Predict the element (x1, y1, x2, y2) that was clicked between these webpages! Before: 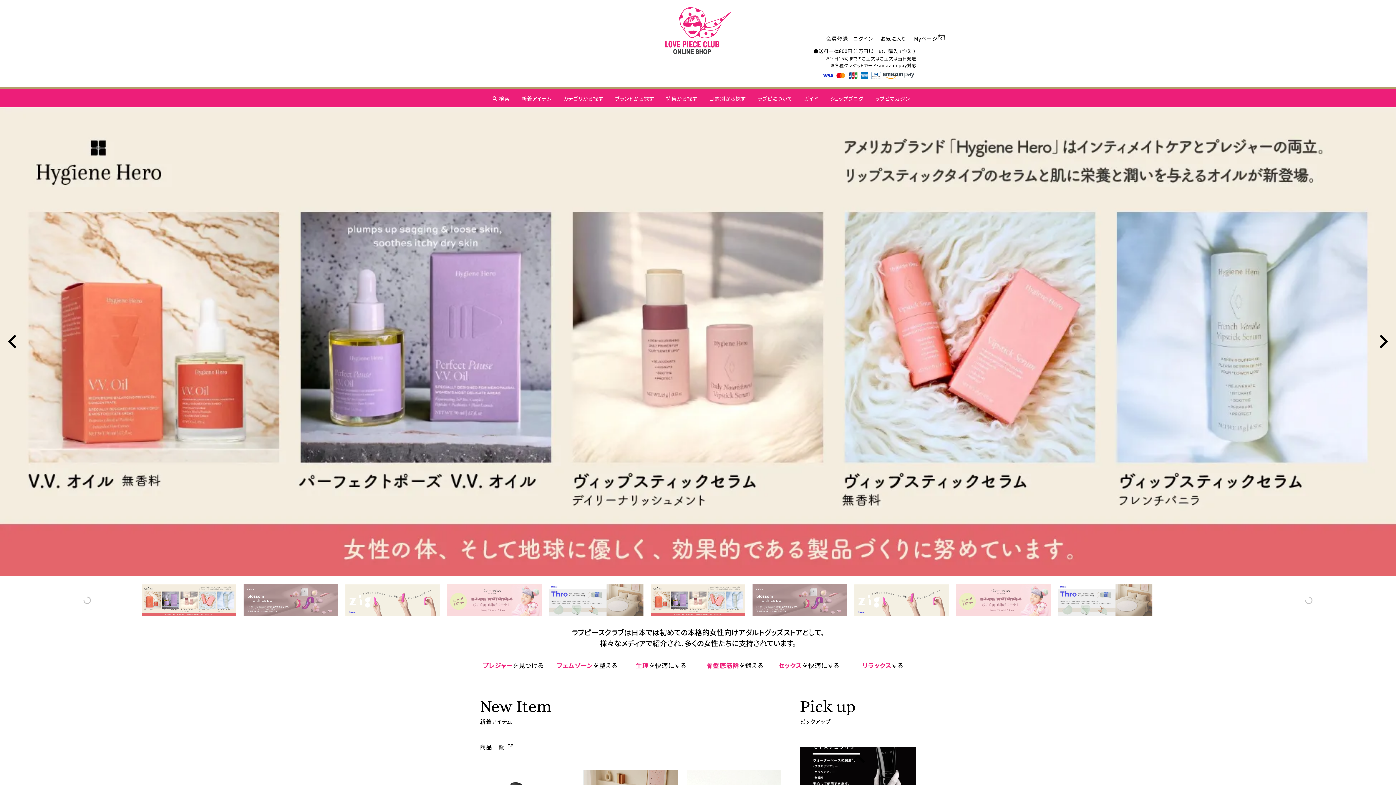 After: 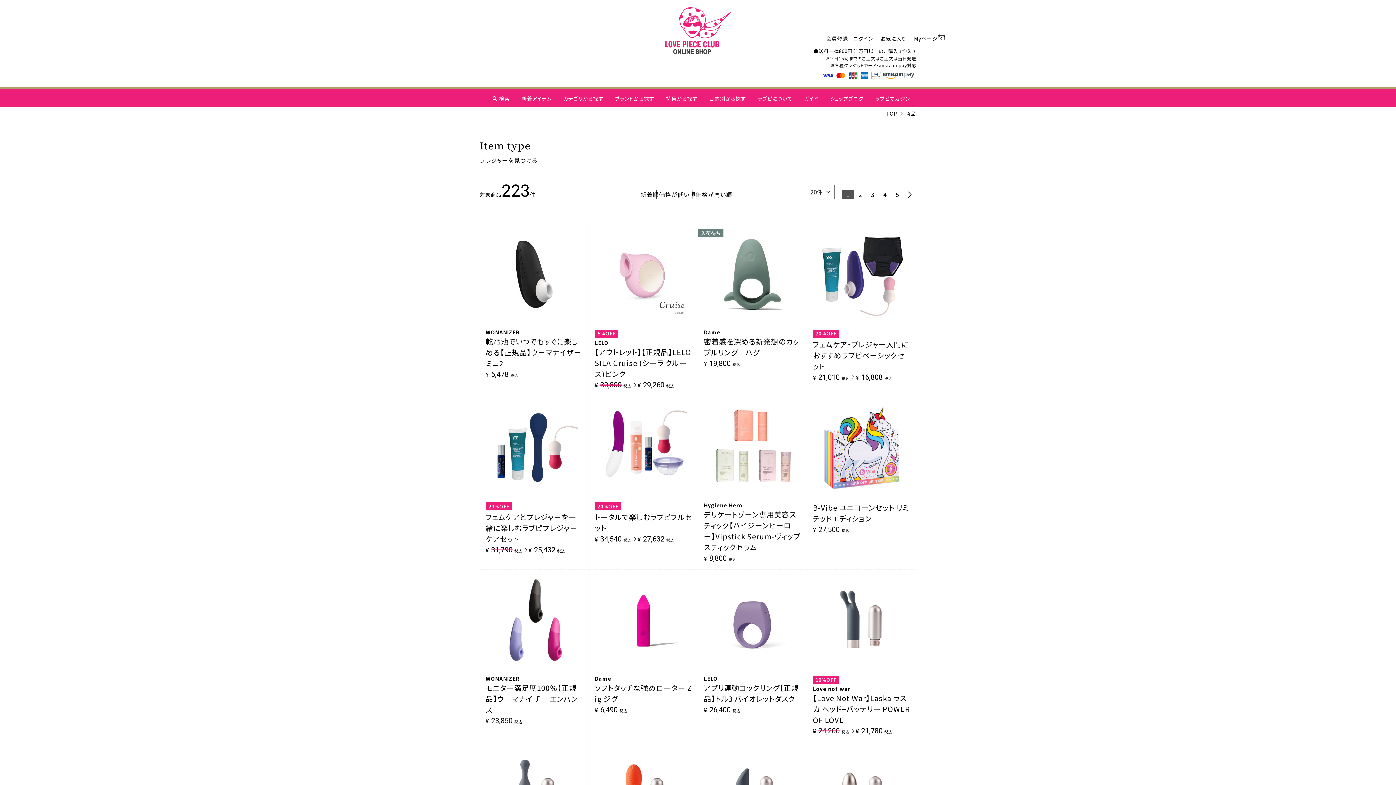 Action: bbox: (480, 657, 546, 675) label: プレジャーを見つける